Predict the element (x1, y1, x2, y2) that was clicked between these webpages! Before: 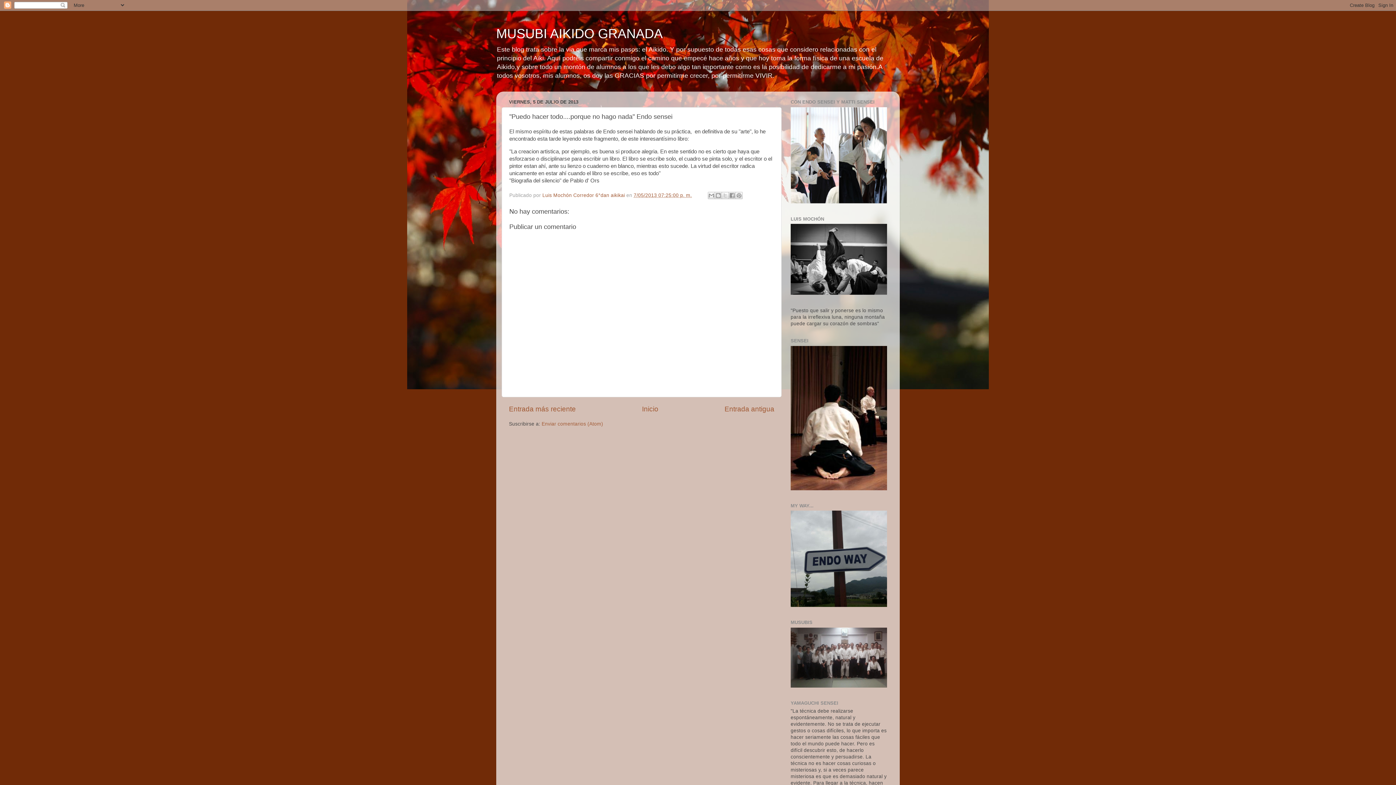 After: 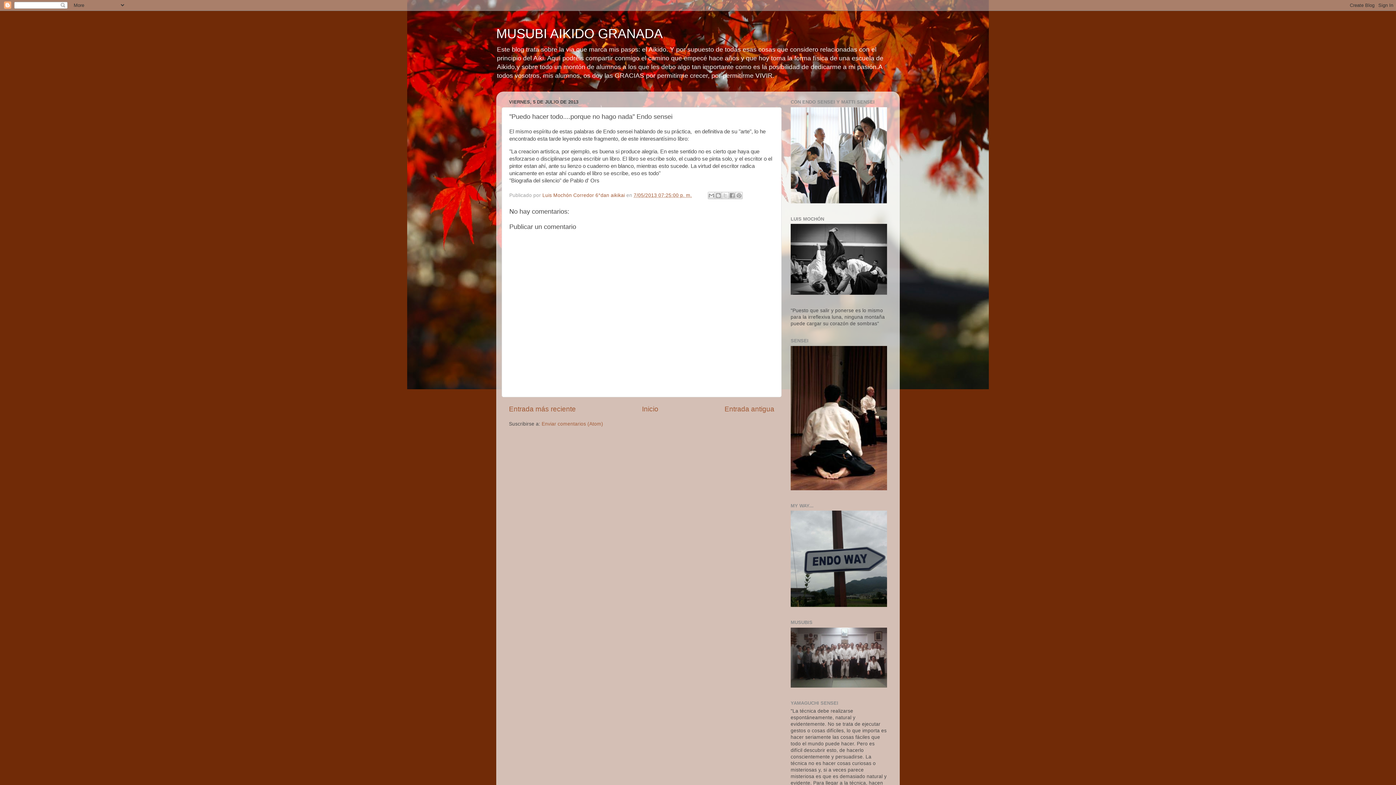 Action: bbox: (633, 192, 692, 198) label: 7/05/2013 07:25:00 p. m.